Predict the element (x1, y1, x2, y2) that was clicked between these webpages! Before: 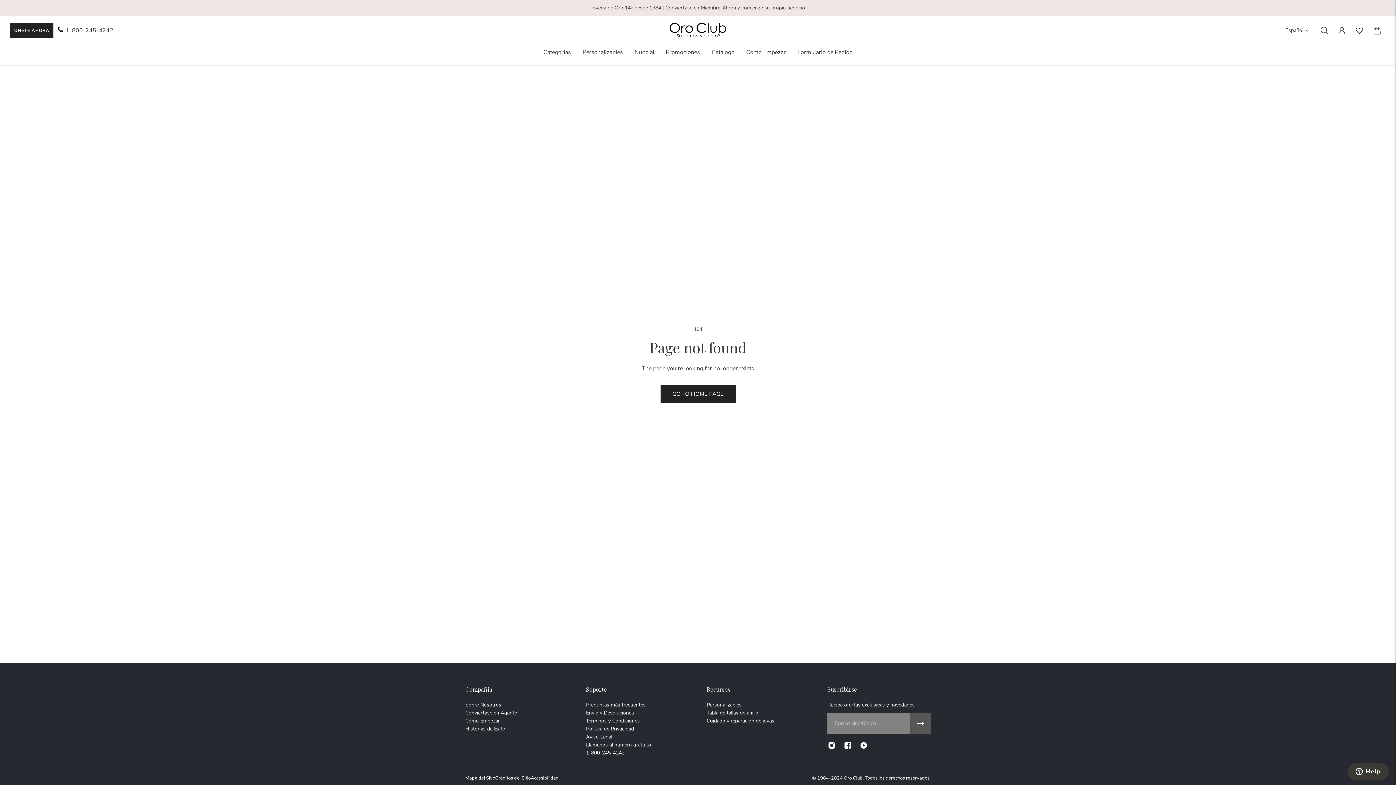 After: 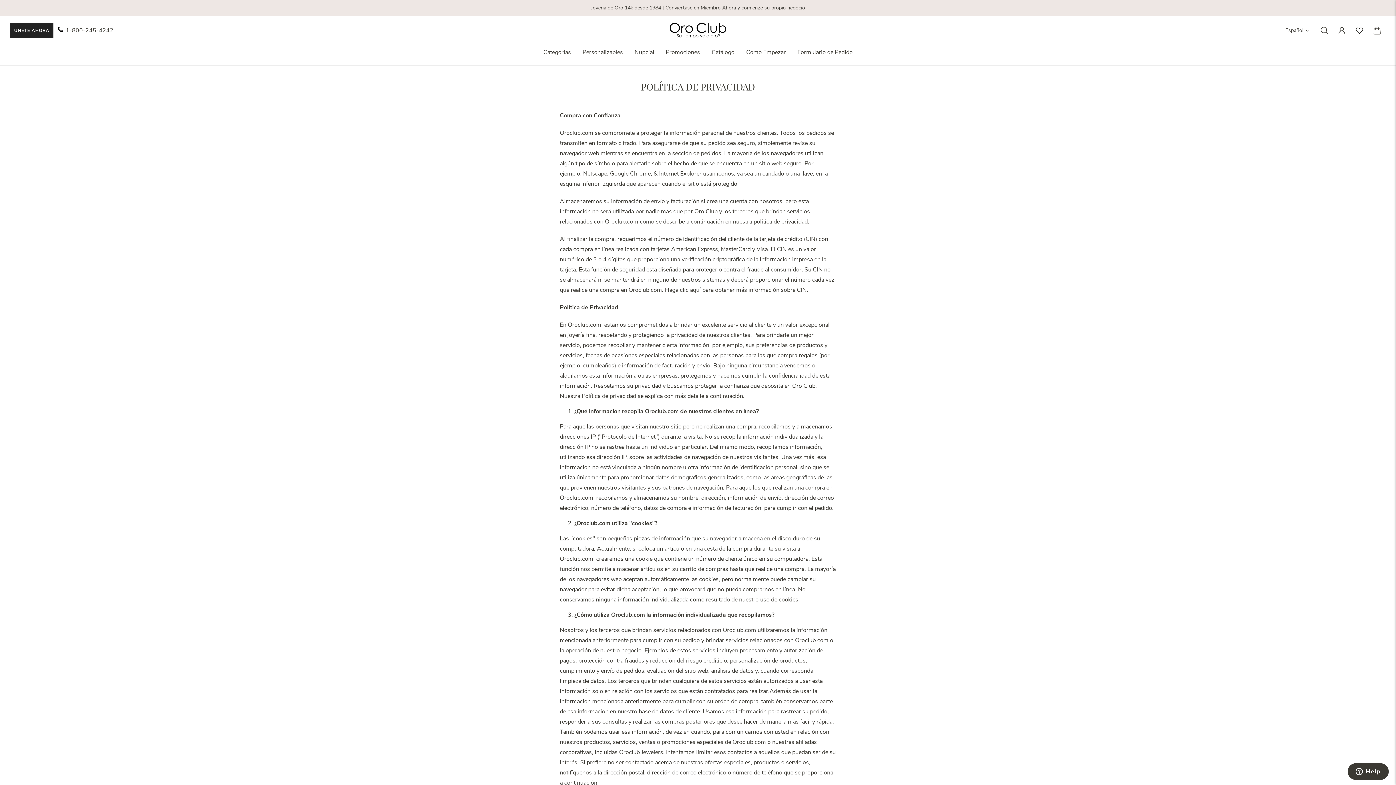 Action: label: Política de Privacidad bbox: (586, 725, 651, 733)